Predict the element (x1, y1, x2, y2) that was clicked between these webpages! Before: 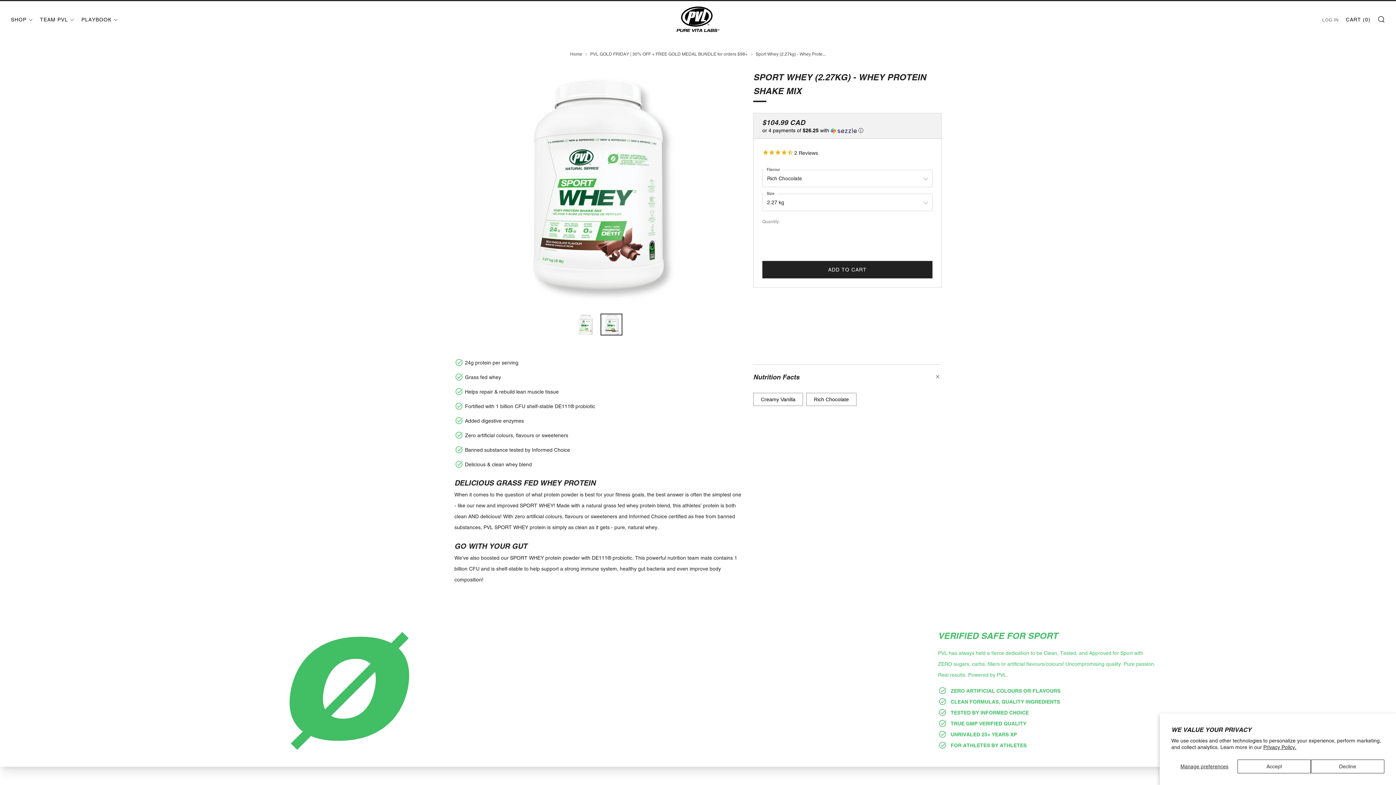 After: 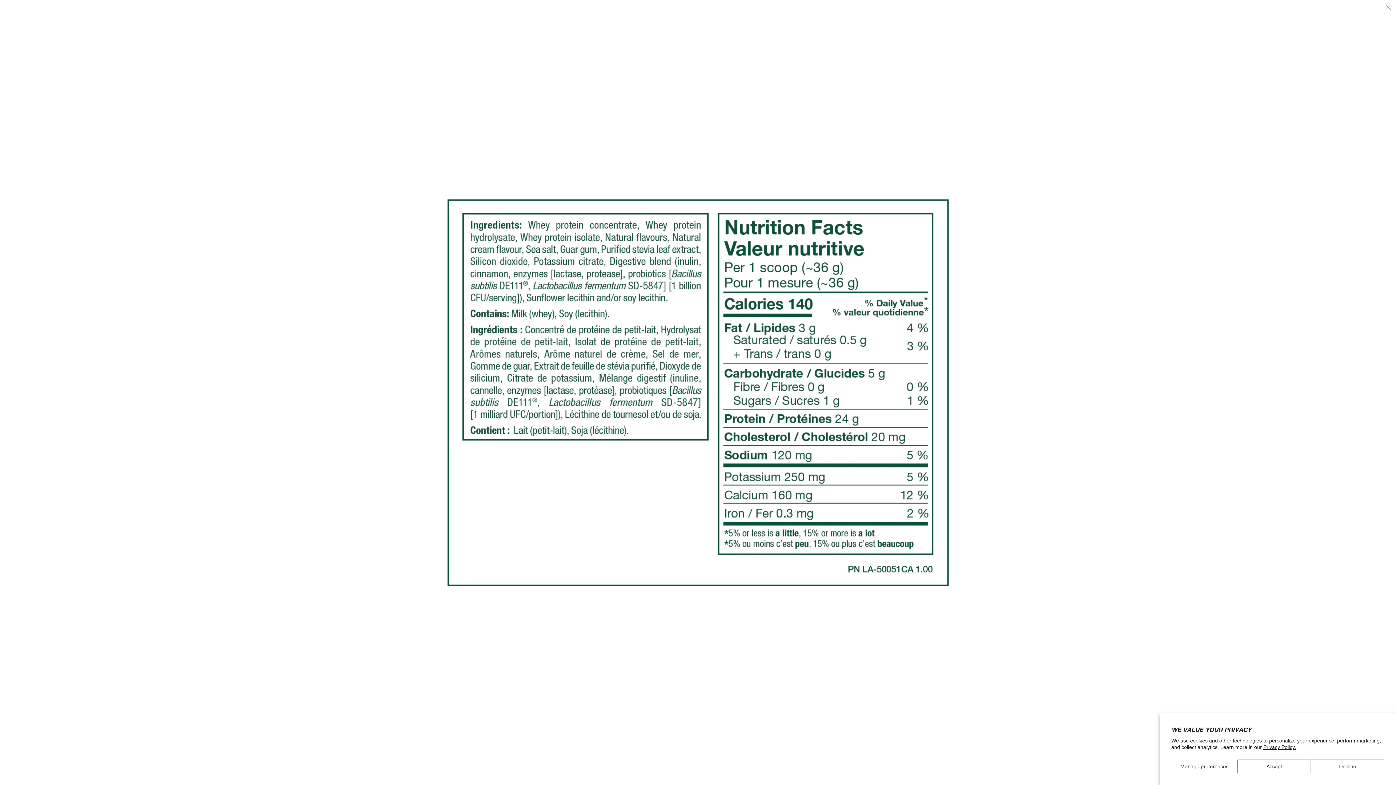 Action: label: Creamy Vanilla bbox: (753, 392, 803, 406)